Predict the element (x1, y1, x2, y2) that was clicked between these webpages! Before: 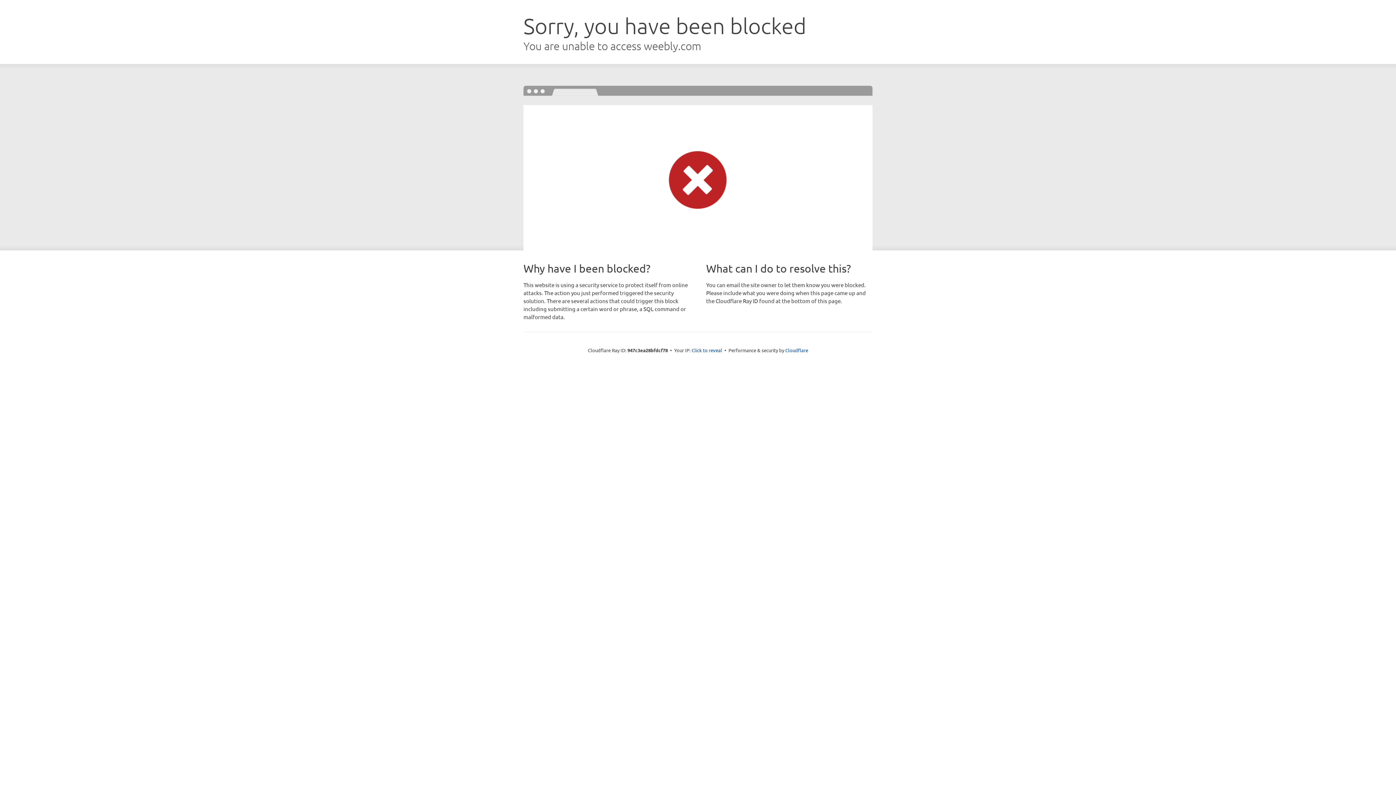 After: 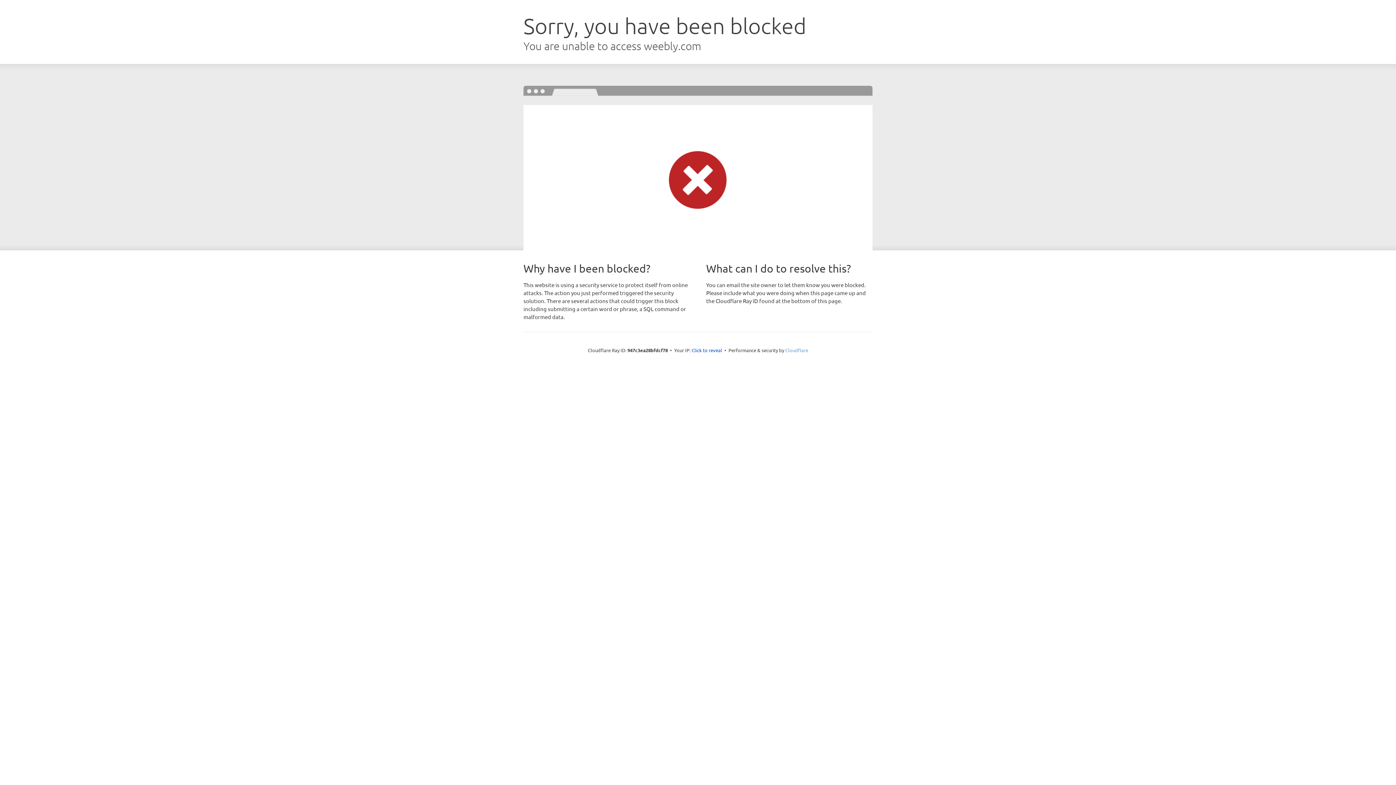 Action: bbox: (785, 347, 808, 353) label: Cloudflare